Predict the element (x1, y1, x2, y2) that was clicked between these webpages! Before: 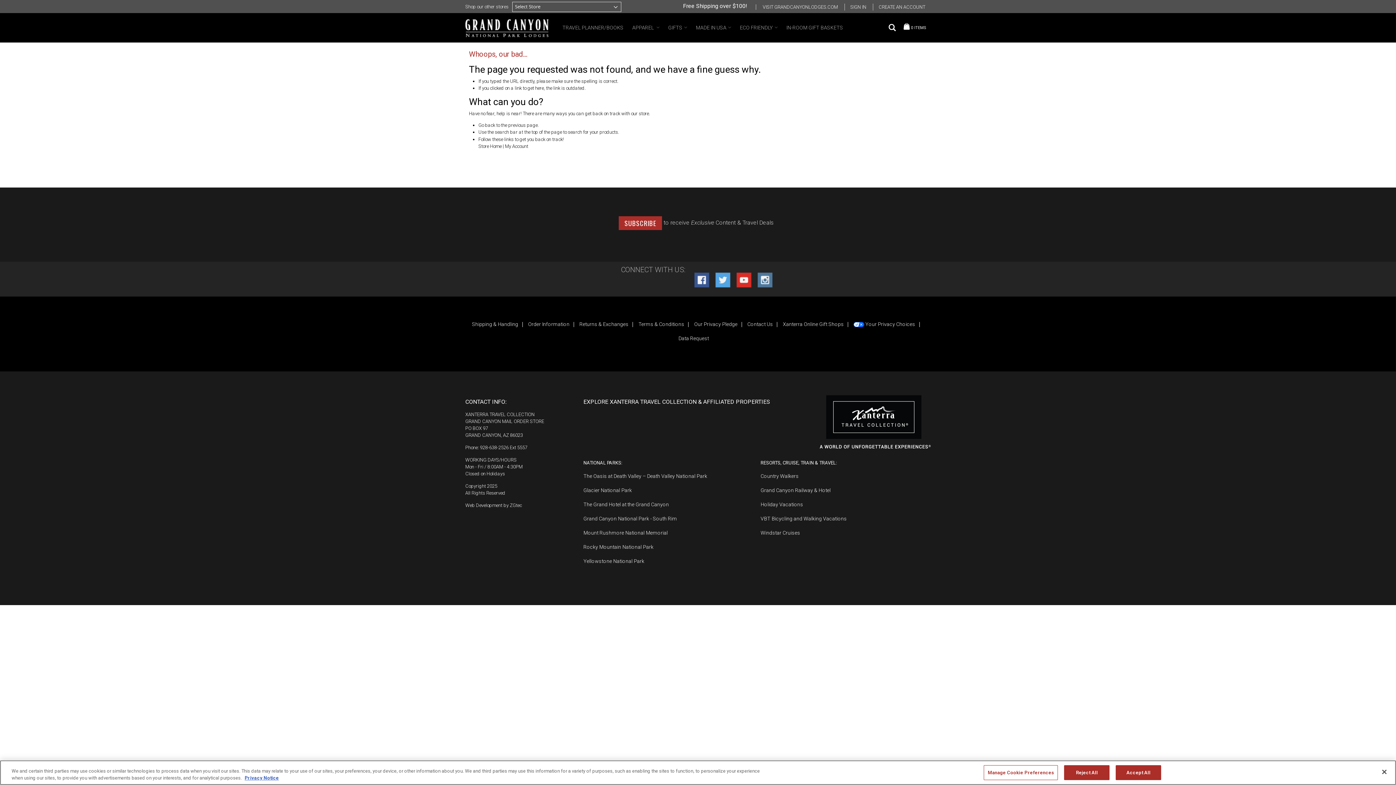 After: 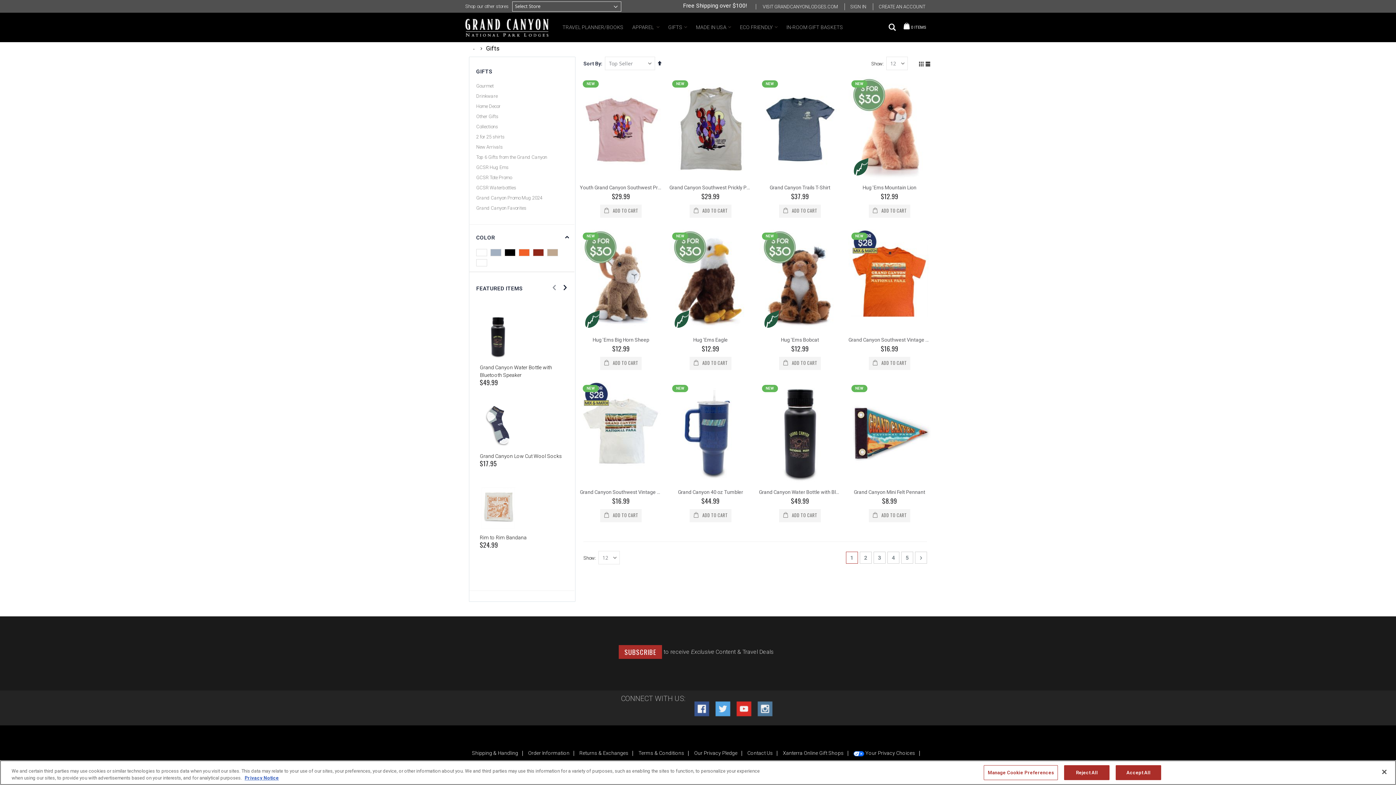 Action: label: GIFTS bbox: (664, 22, 691, 33)